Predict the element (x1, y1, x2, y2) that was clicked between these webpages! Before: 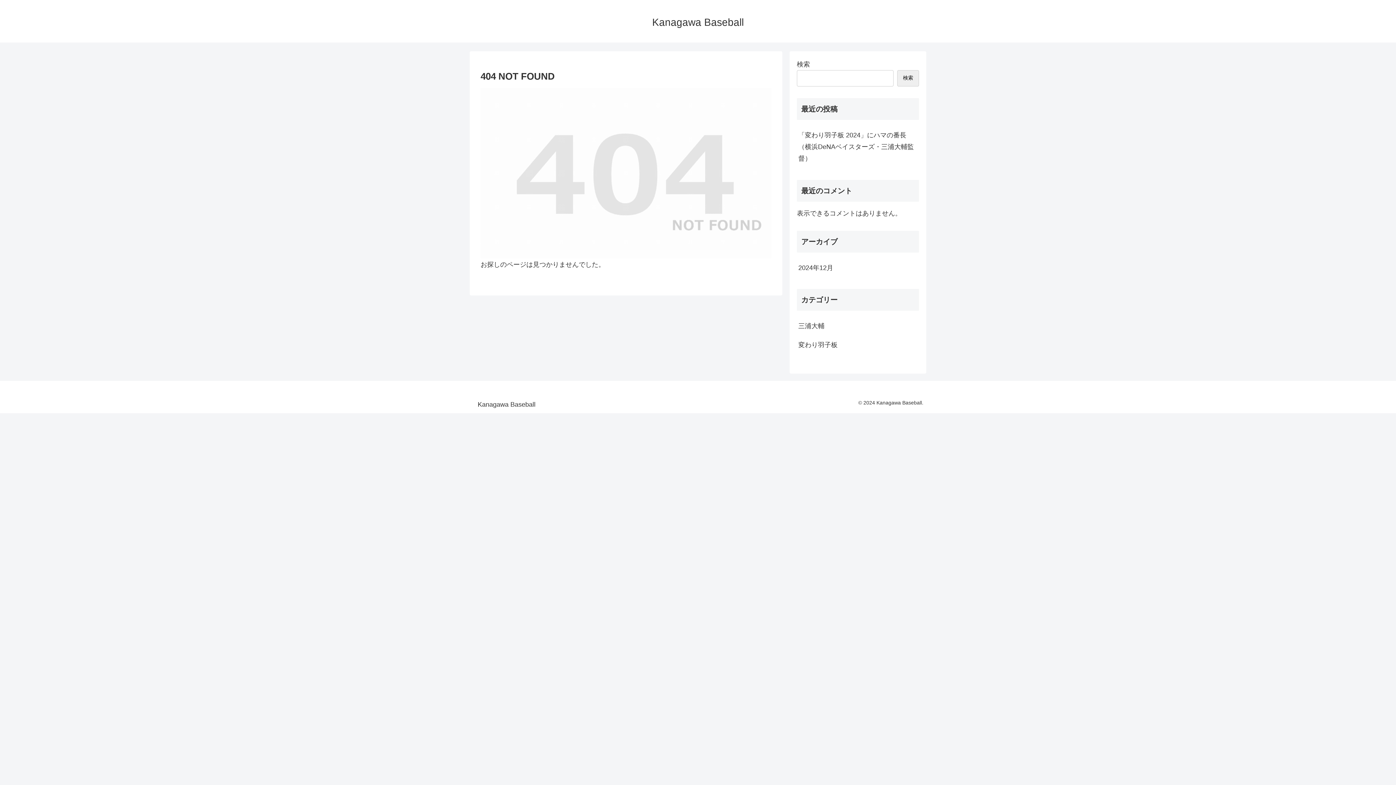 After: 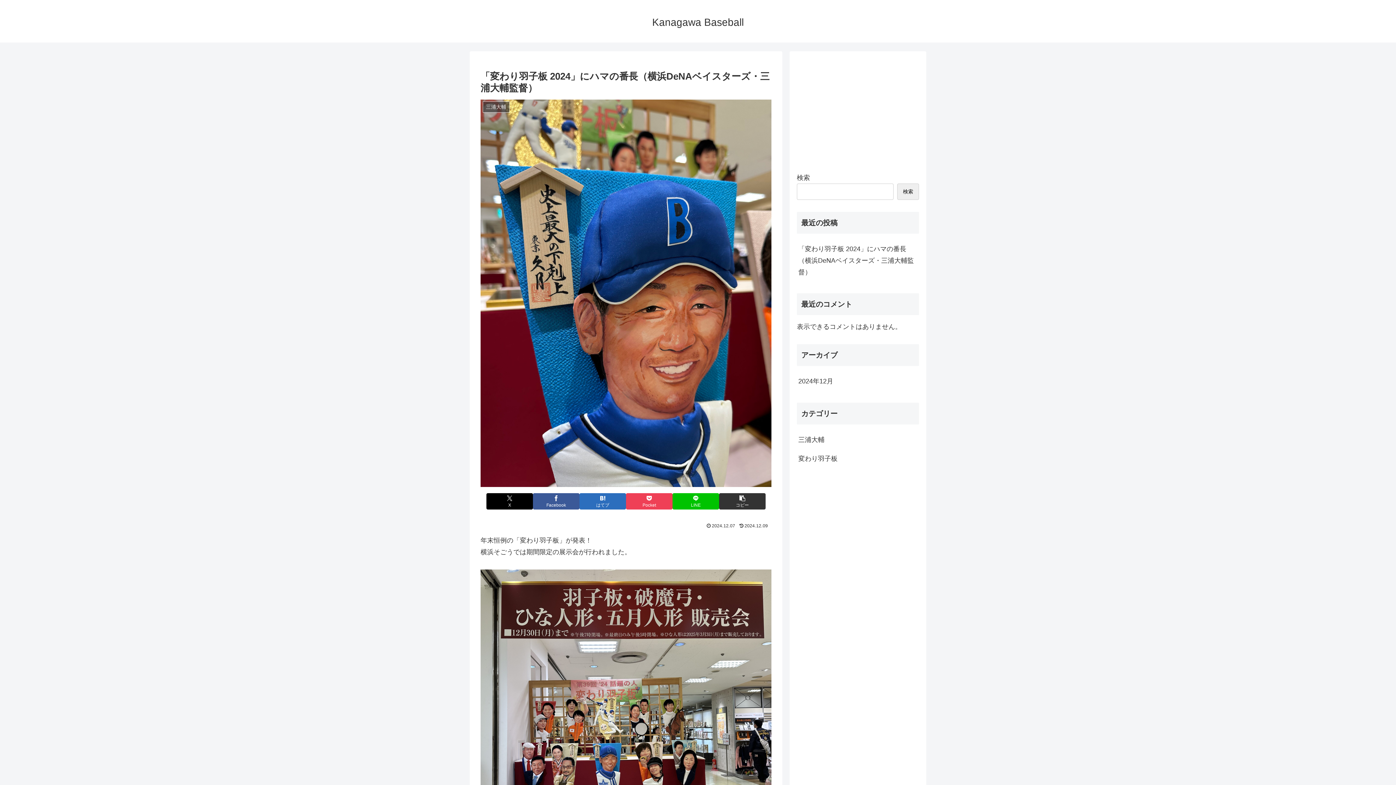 Action: bbox: (797, 125, 919, 168) label: 「変わり羽子板 2024」にハマの番長（横浜DeNAベイスターズ・三浦大輔監督）